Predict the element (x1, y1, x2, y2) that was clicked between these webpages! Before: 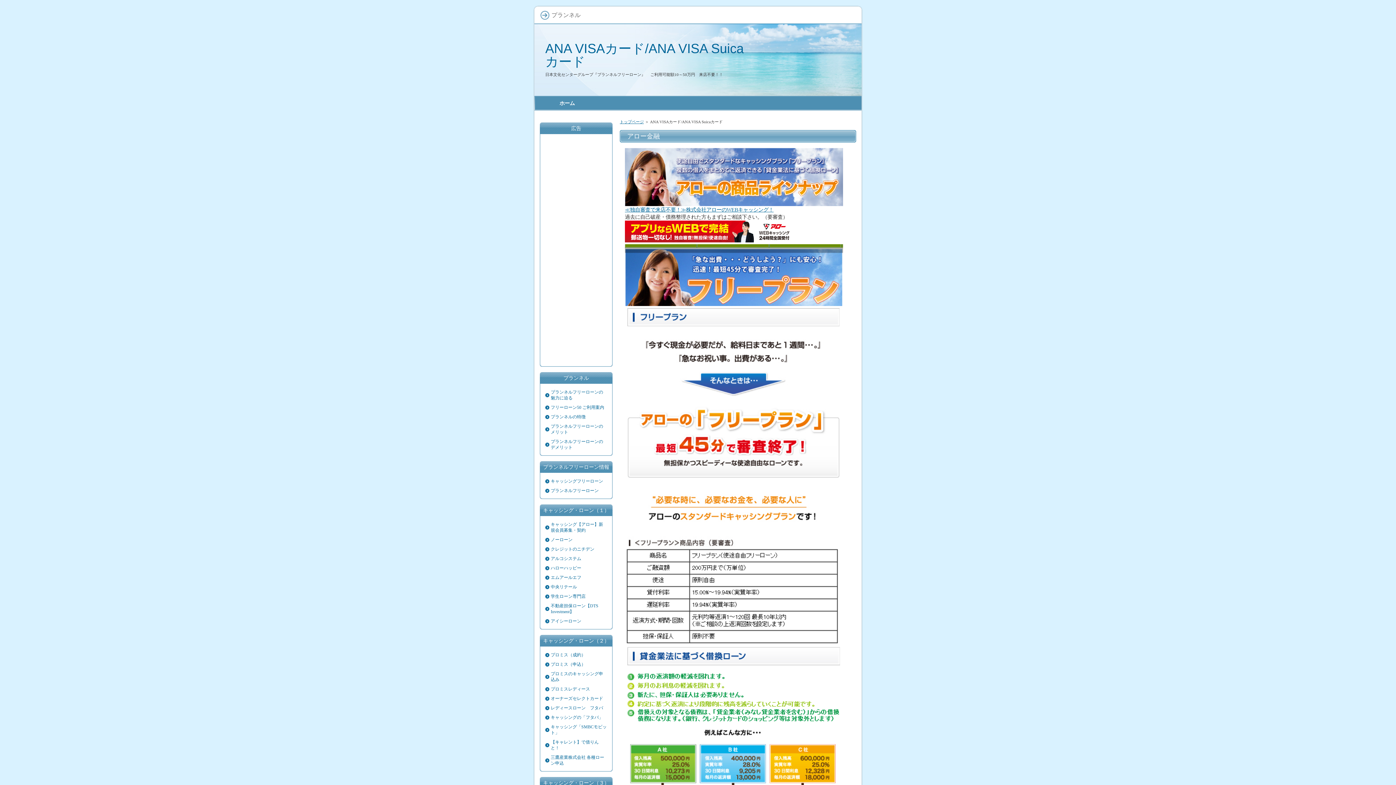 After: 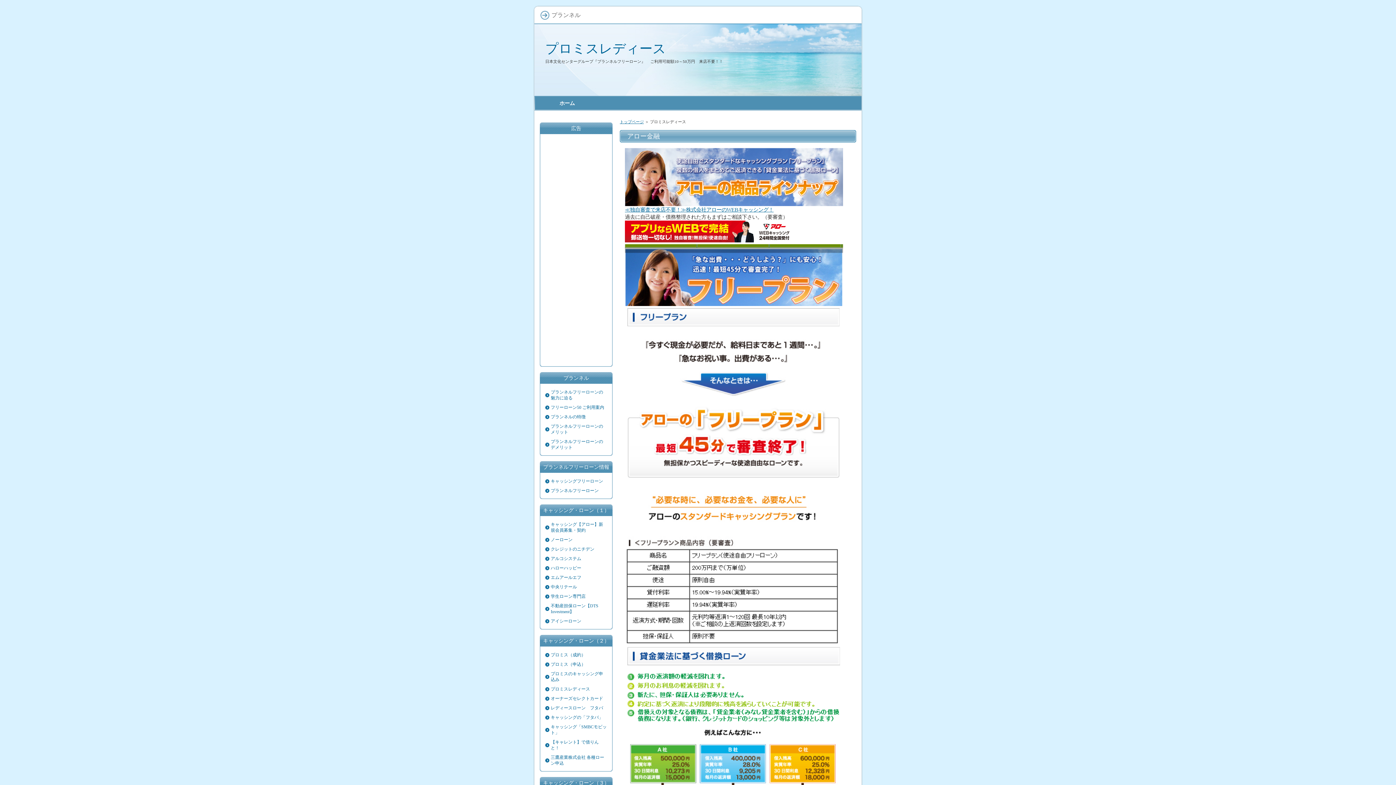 Action: label: プロミスレディース bbox: (543, 684, 609, 694)